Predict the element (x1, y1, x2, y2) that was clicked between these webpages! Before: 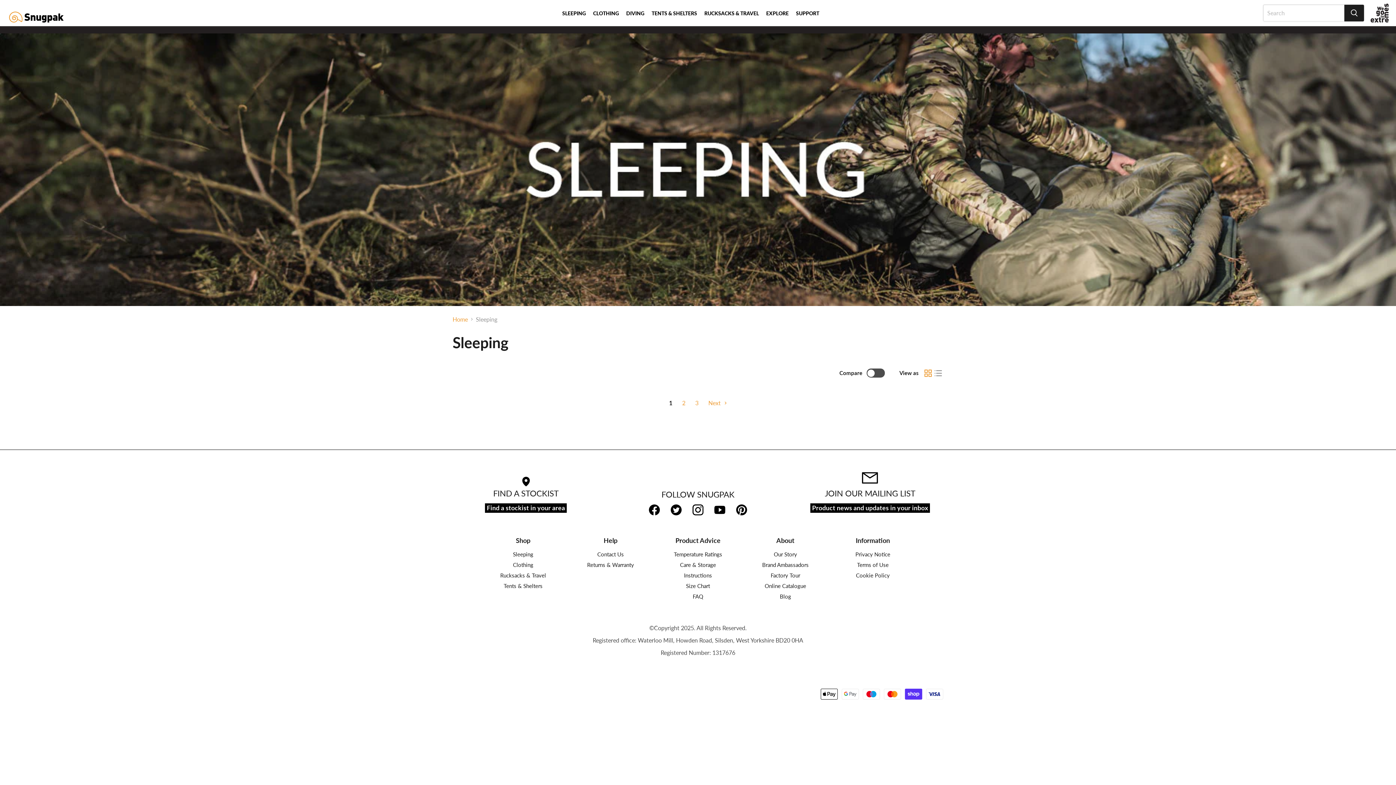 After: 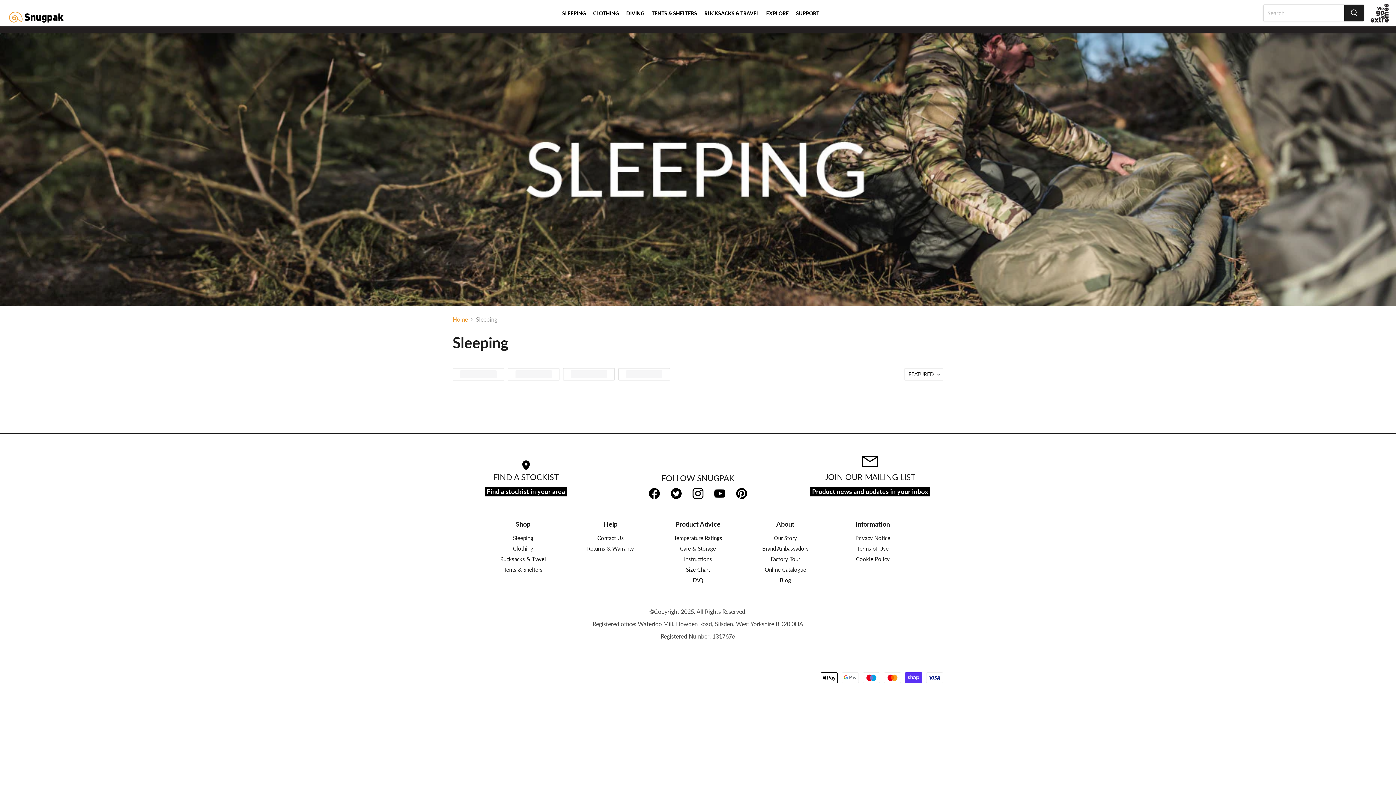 Action: bbox: (678, 396, 689, 409) label: Go to page 2